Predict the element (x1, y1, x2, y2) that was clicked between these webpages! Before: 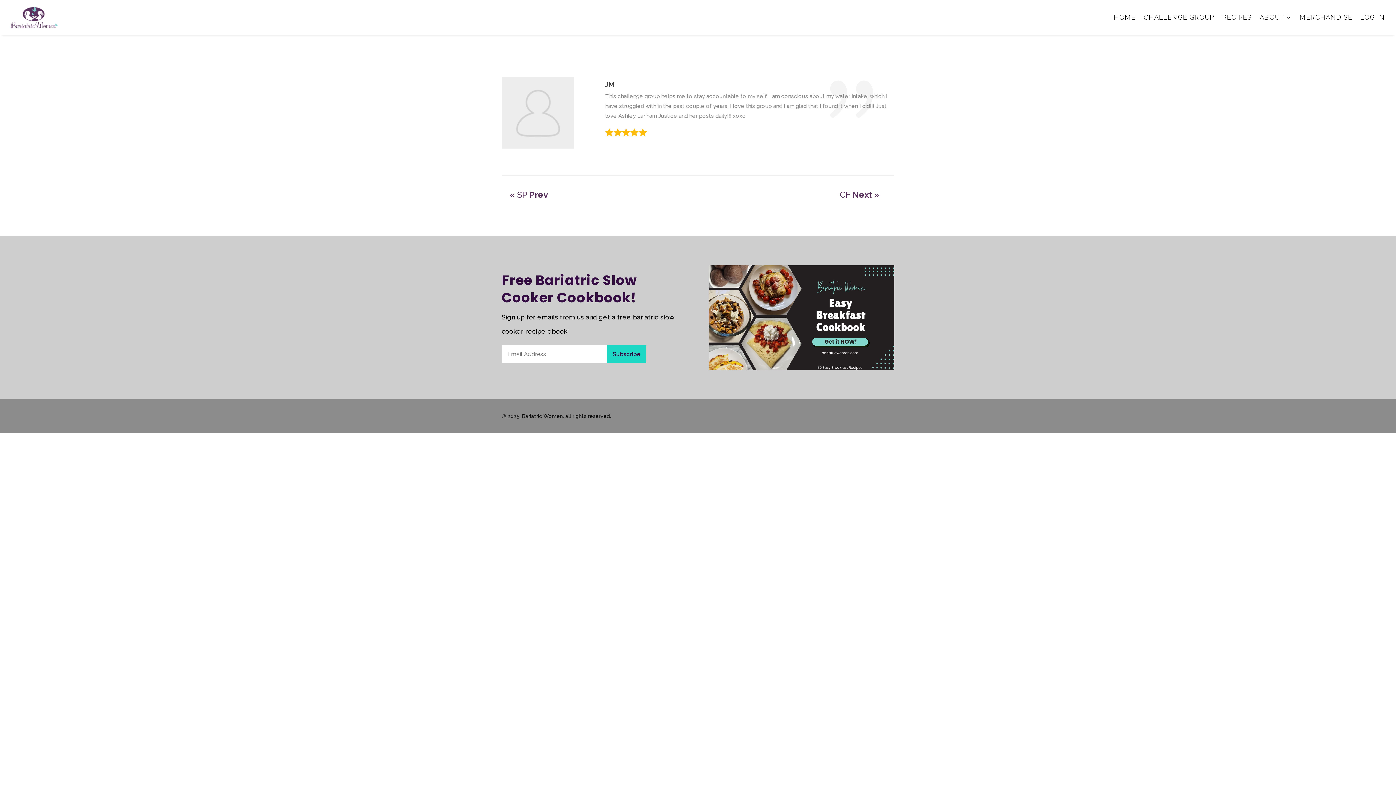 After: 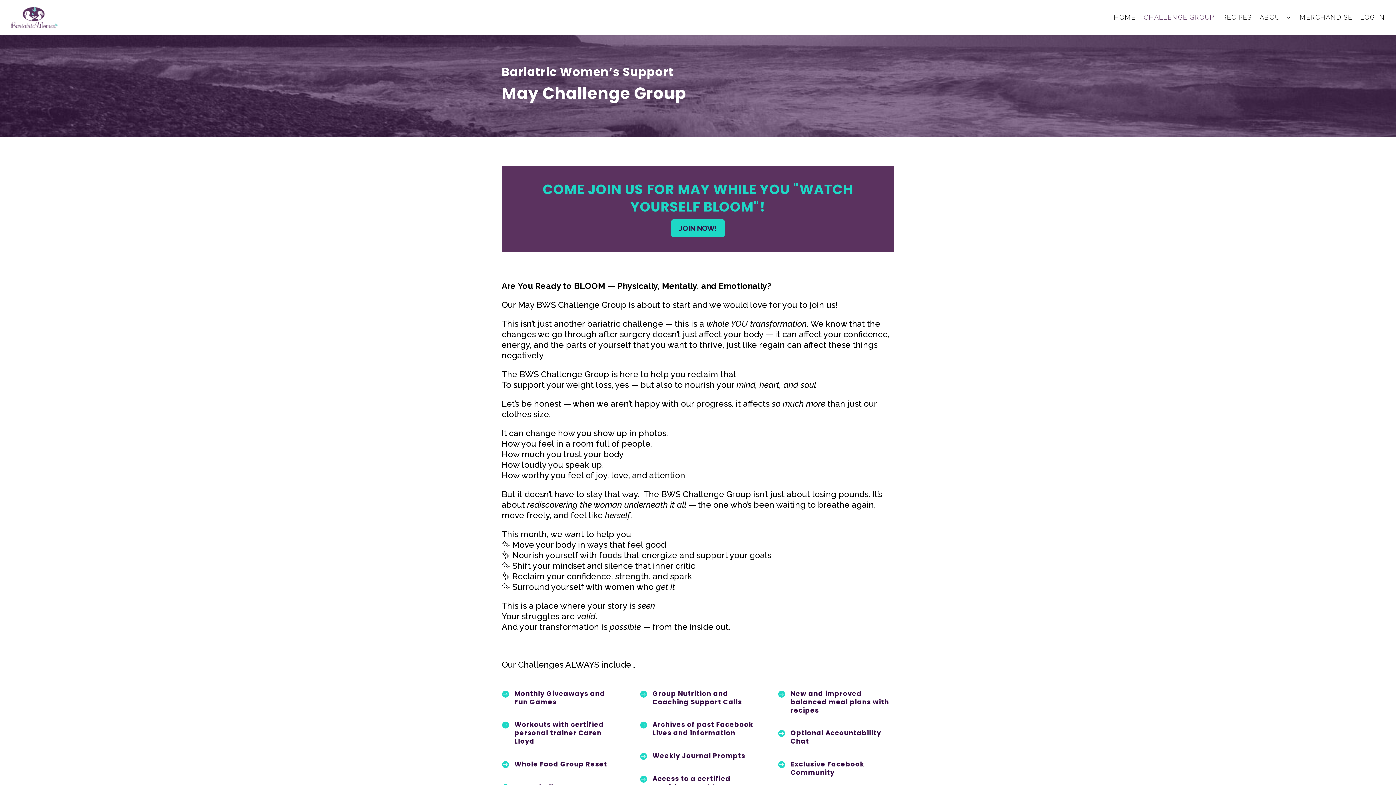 Action: label: CHALLENGE GROUP bbox: (1144, 3, 1214, 31)